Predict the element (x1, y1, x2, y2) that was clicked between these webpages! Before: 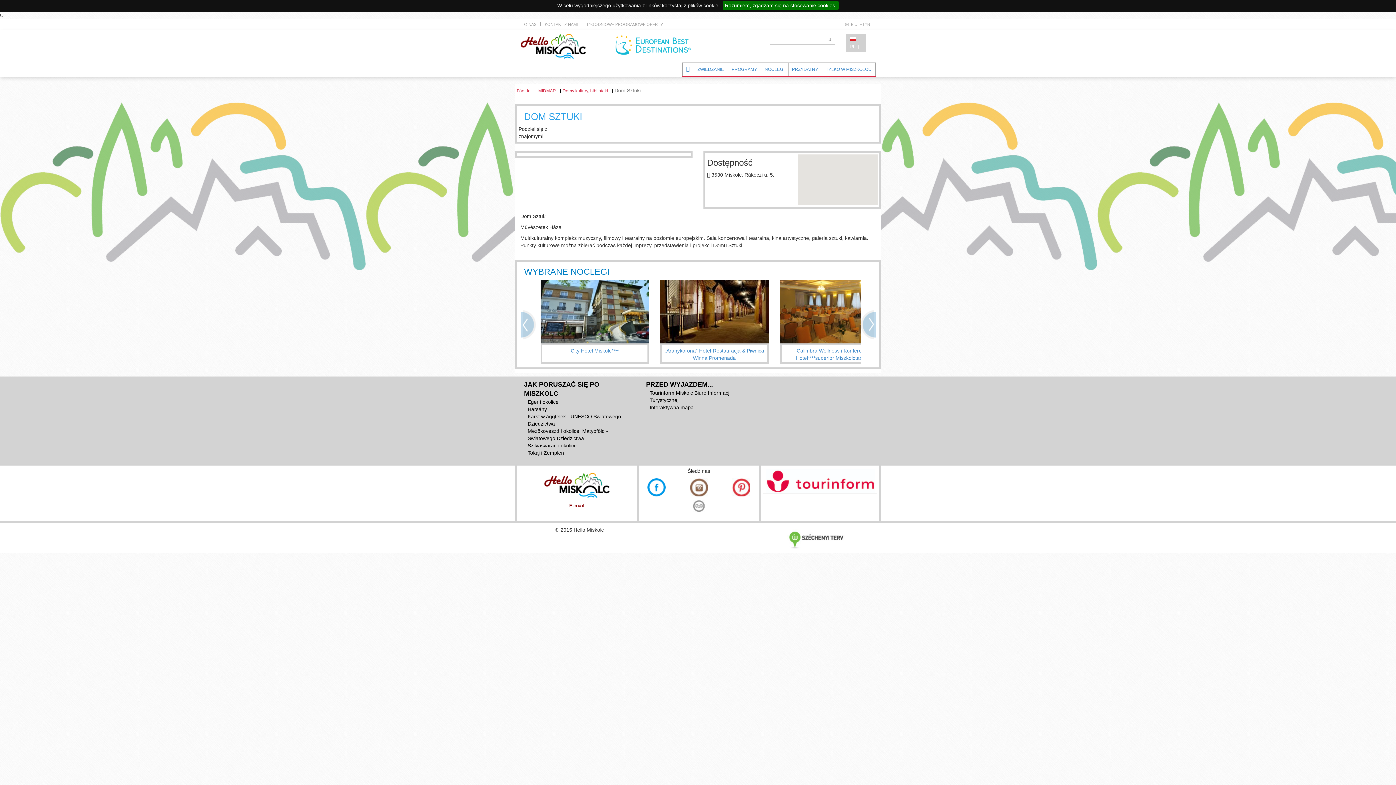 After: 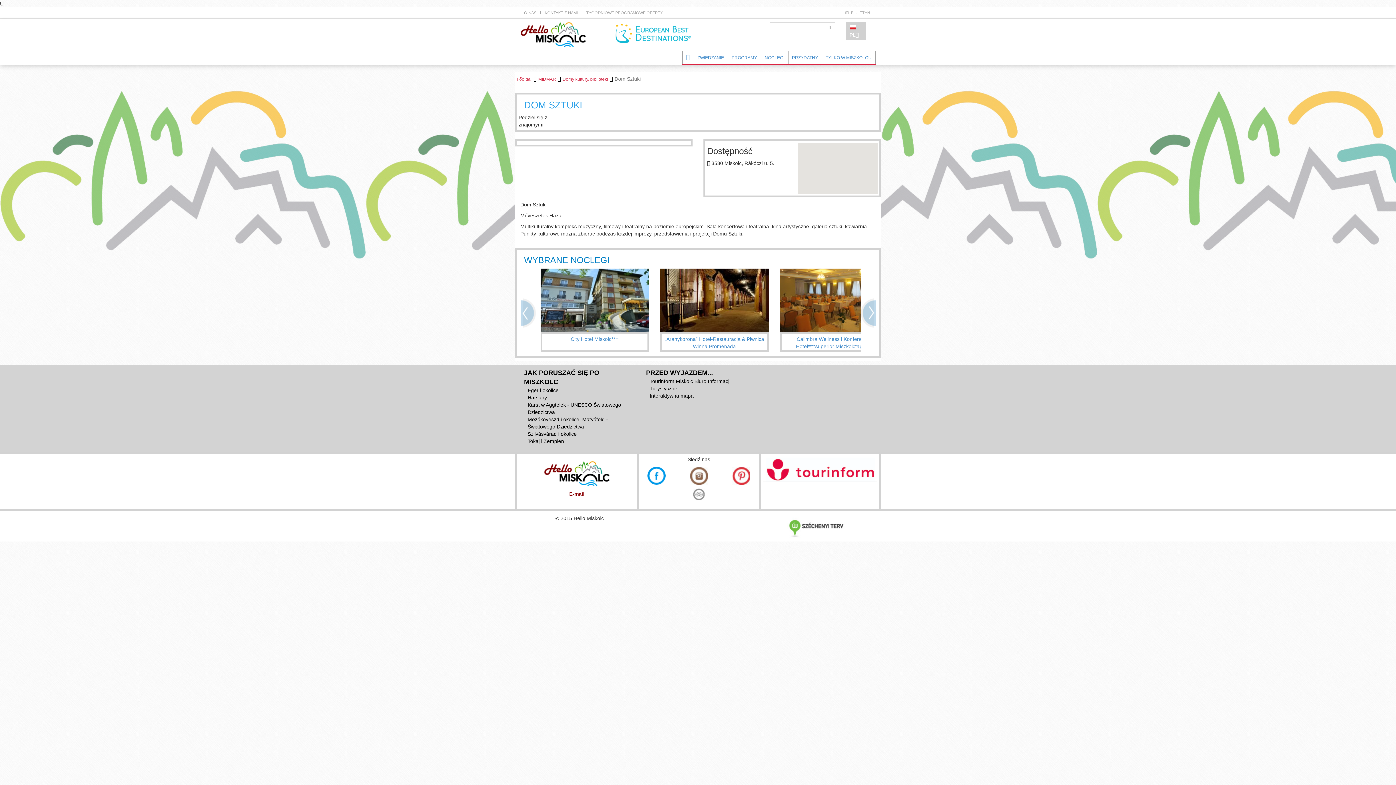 Action: bbox: (722, 1, 838, 9) label: Rozumiem, zgadzam się na stosowanie cookies.